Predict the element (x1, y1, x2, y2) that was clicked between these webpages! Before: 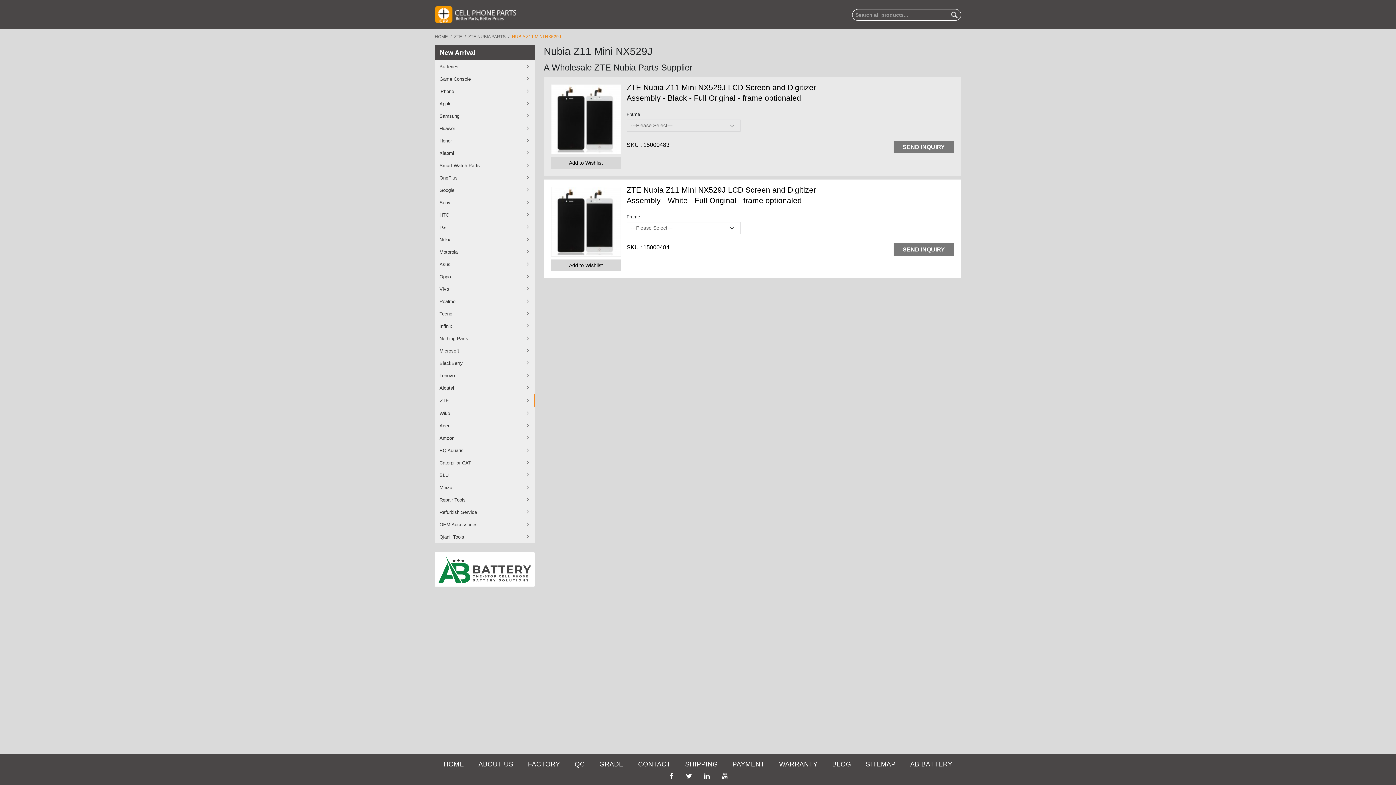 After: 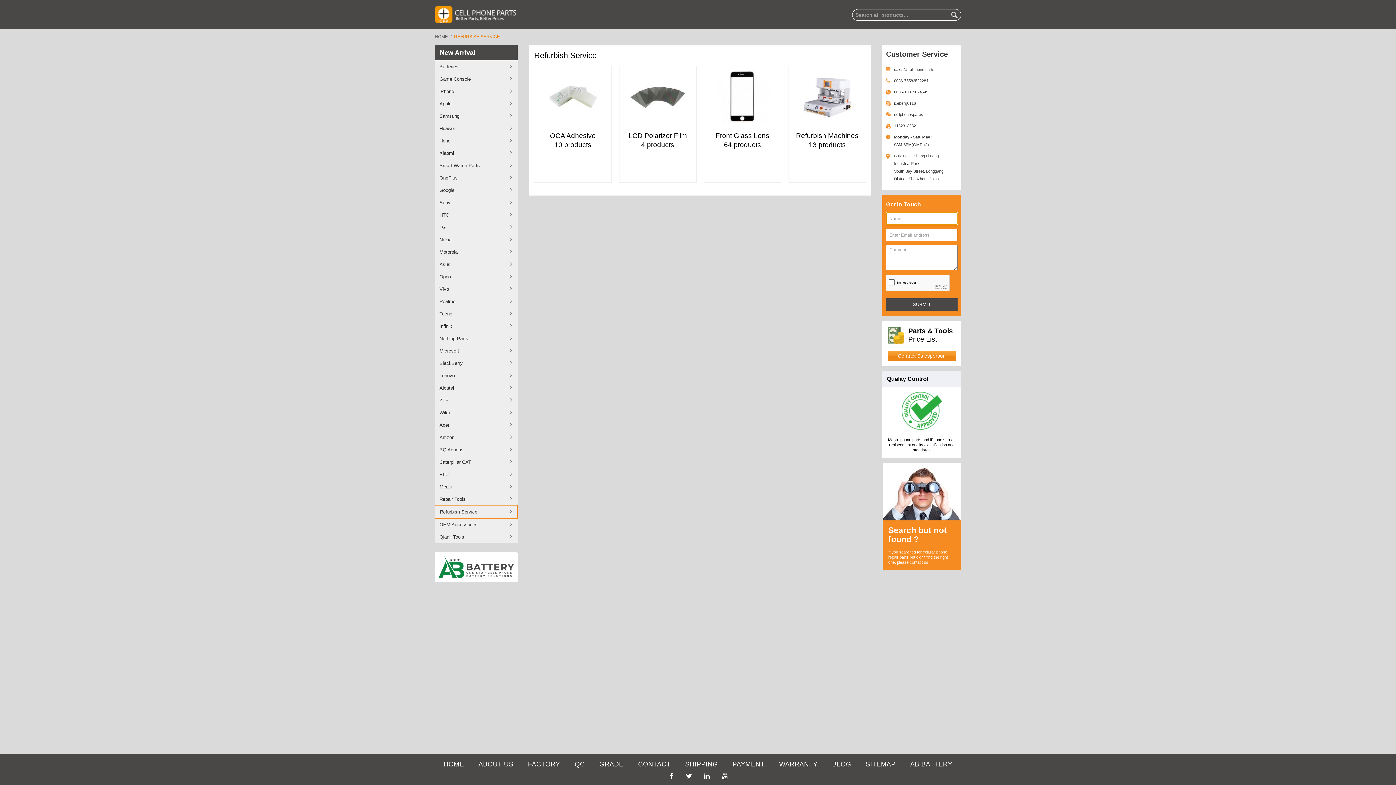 Action: label: Refurbish Service bbox: (434, 506, 534, 518)